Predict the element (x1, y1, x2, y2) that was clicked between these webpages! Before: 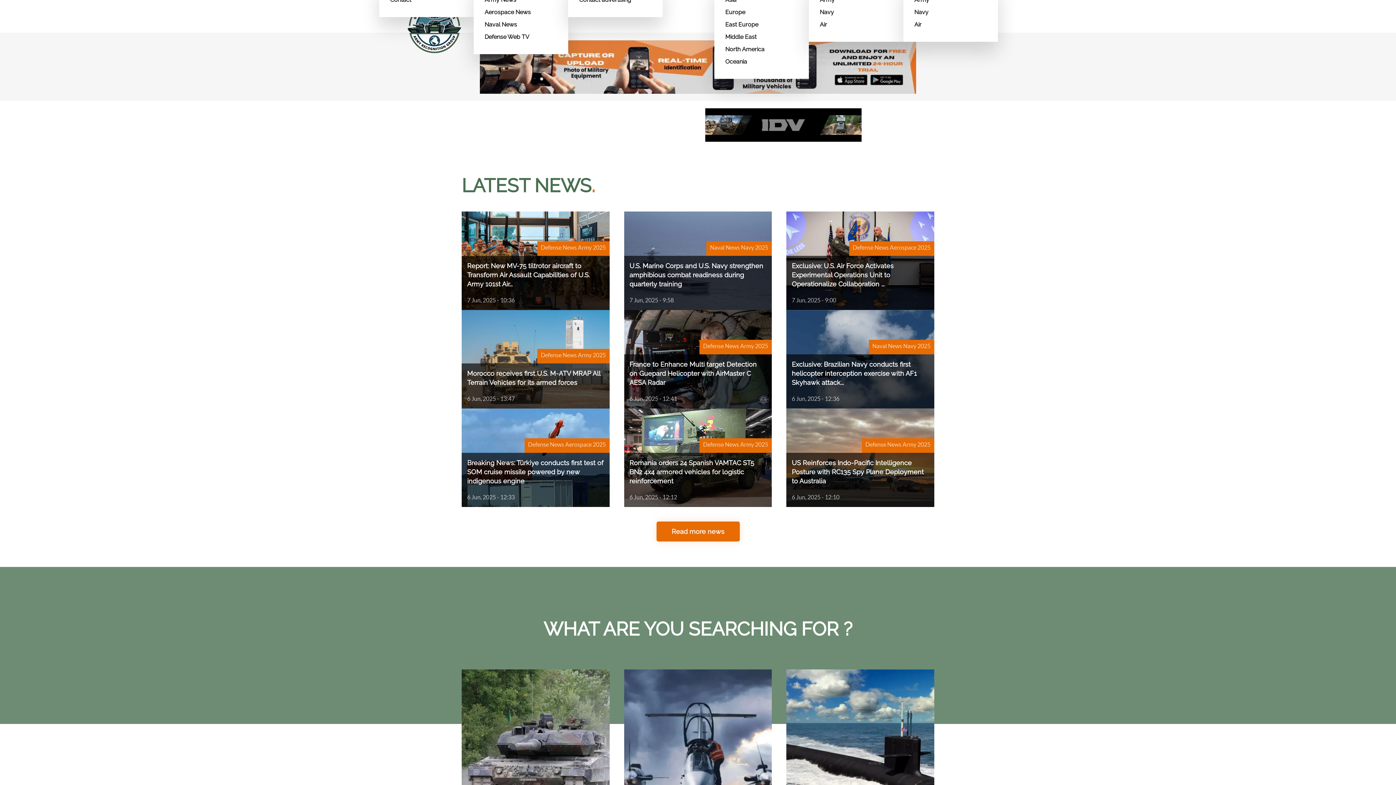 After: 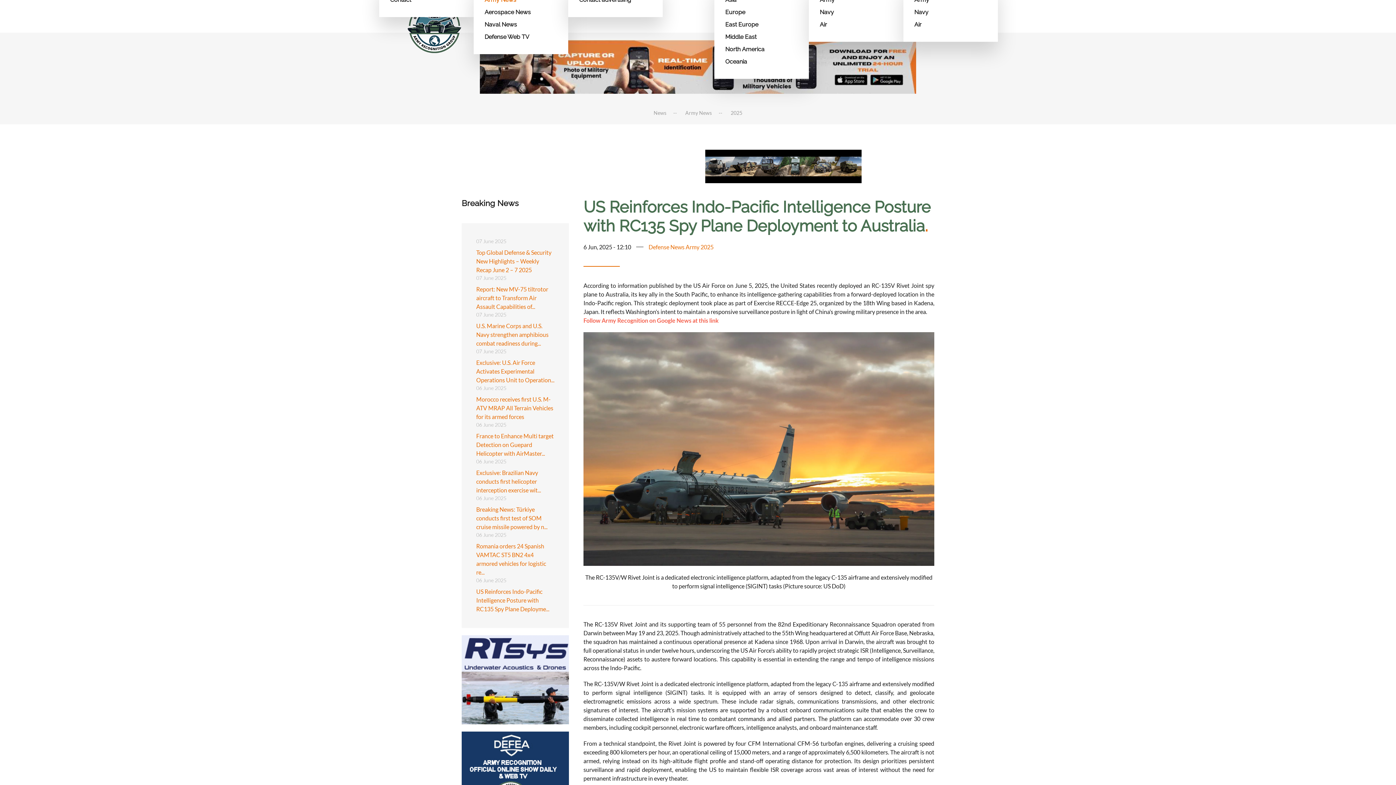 Action: label: US Reinforces Indo-Pacific Intelligence Posture with RC135 Spy Plane Deployment to Australia
6 Jun, 2025 - 12:10
Defense News Army 2025 bbox: (786, 409, 934, 507)